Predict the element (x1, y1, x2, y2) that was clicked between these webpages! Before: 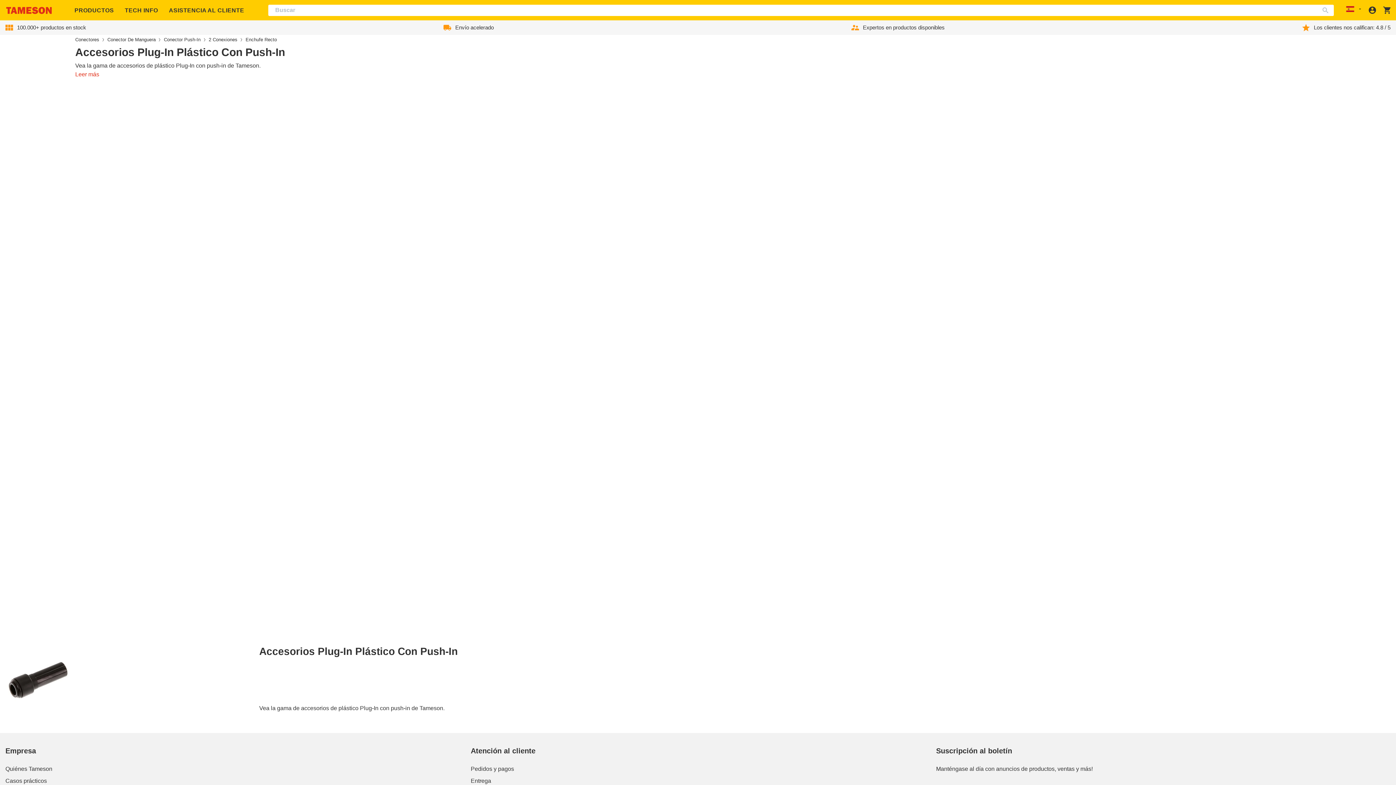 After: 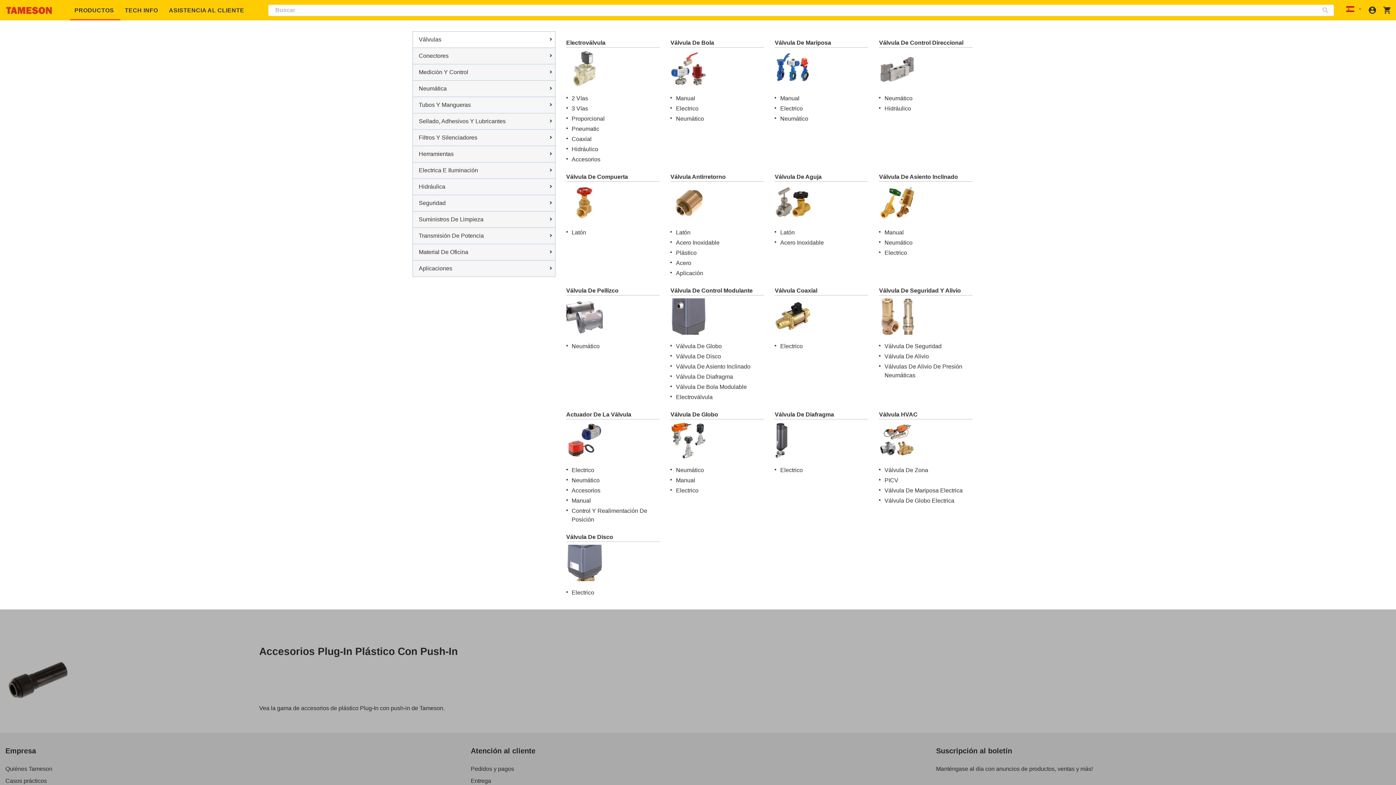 Action: label: PRODUCTOS bbox: (70, 0, 120, 20)